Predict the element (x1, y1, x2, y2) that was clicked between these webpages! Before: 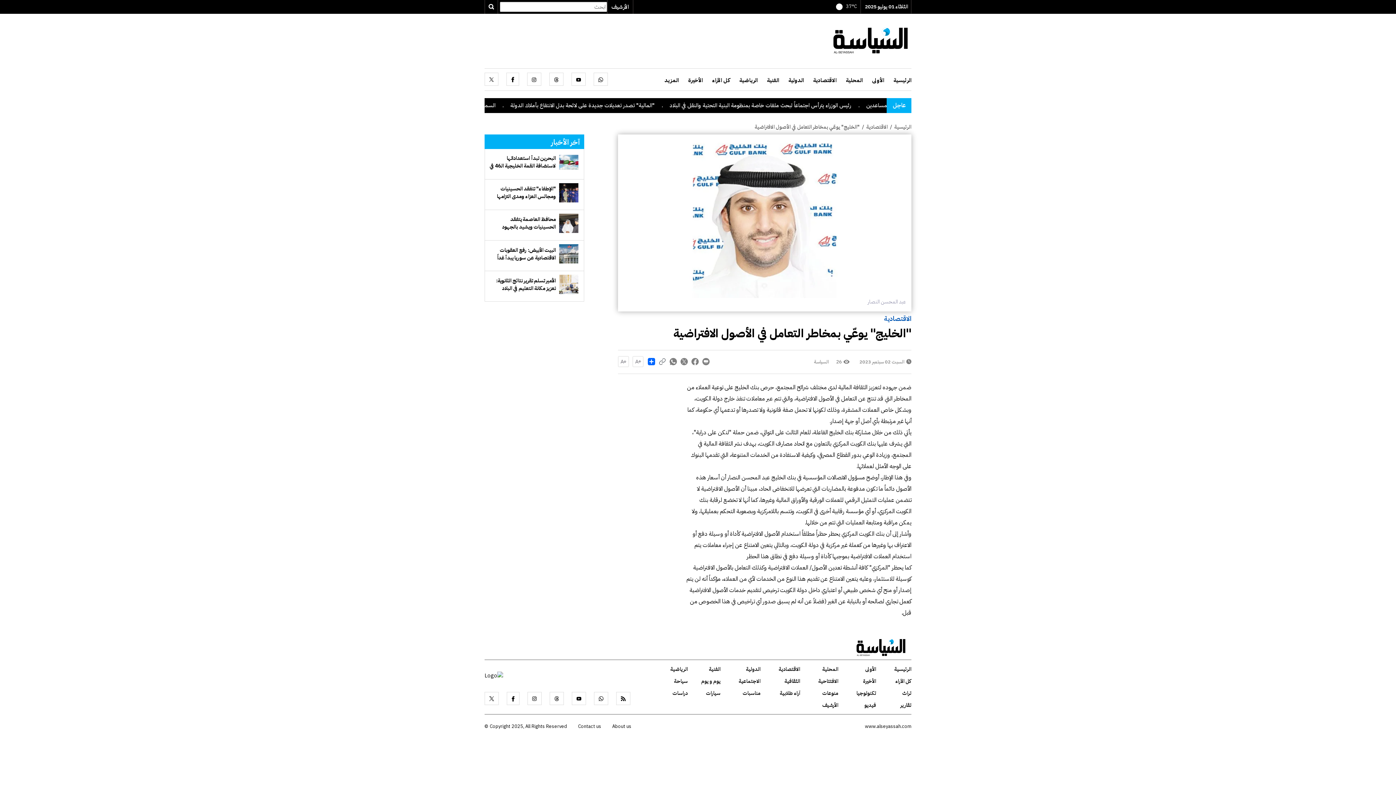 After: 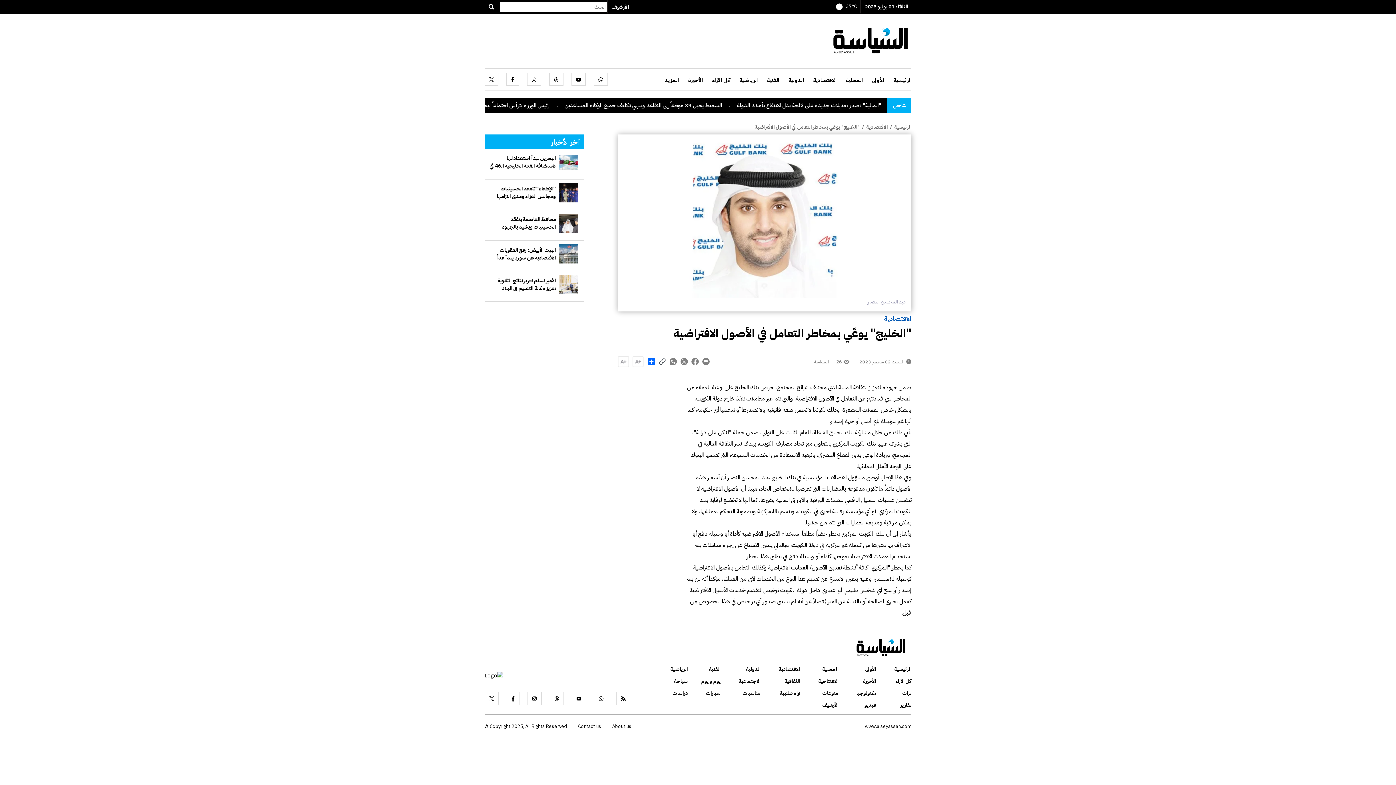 Action: bbox: (484, 692, 498, 705)